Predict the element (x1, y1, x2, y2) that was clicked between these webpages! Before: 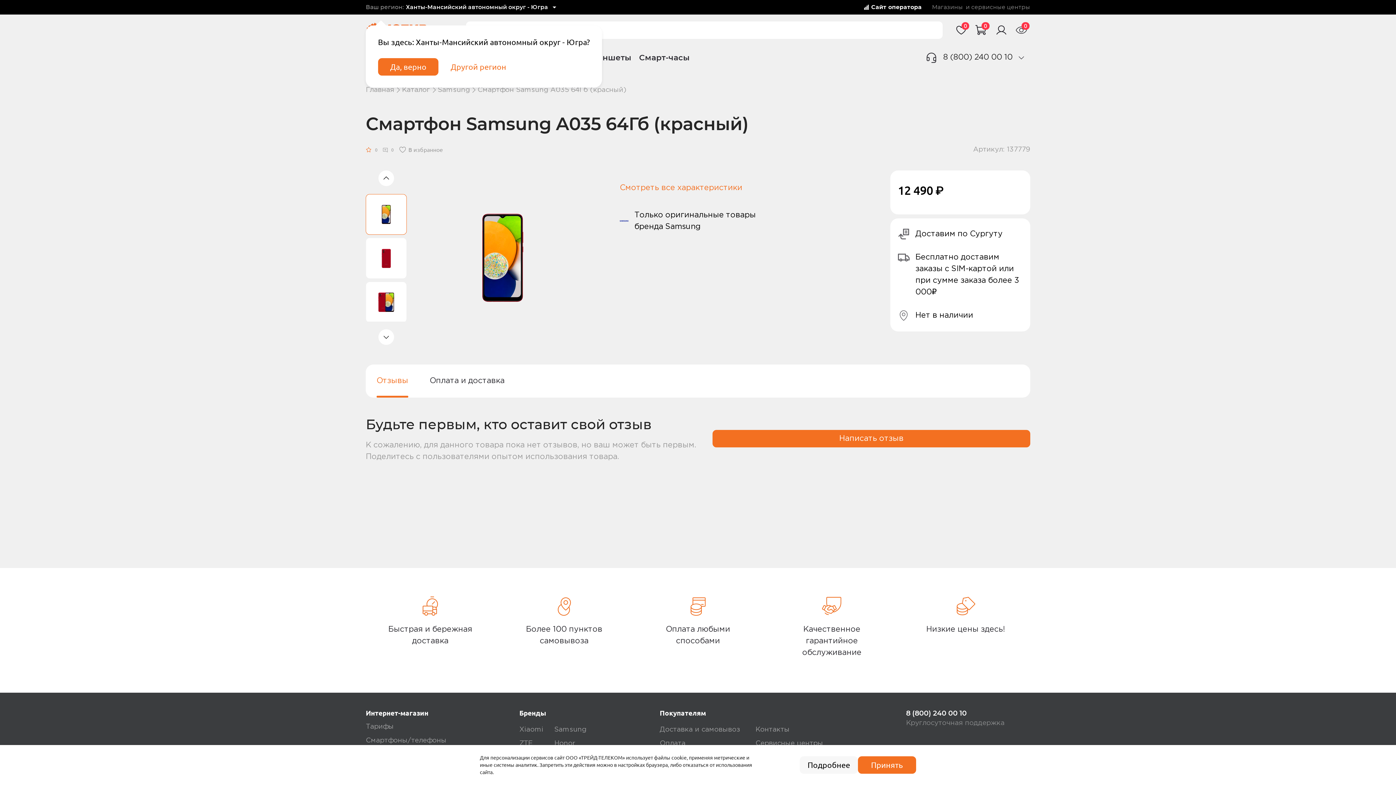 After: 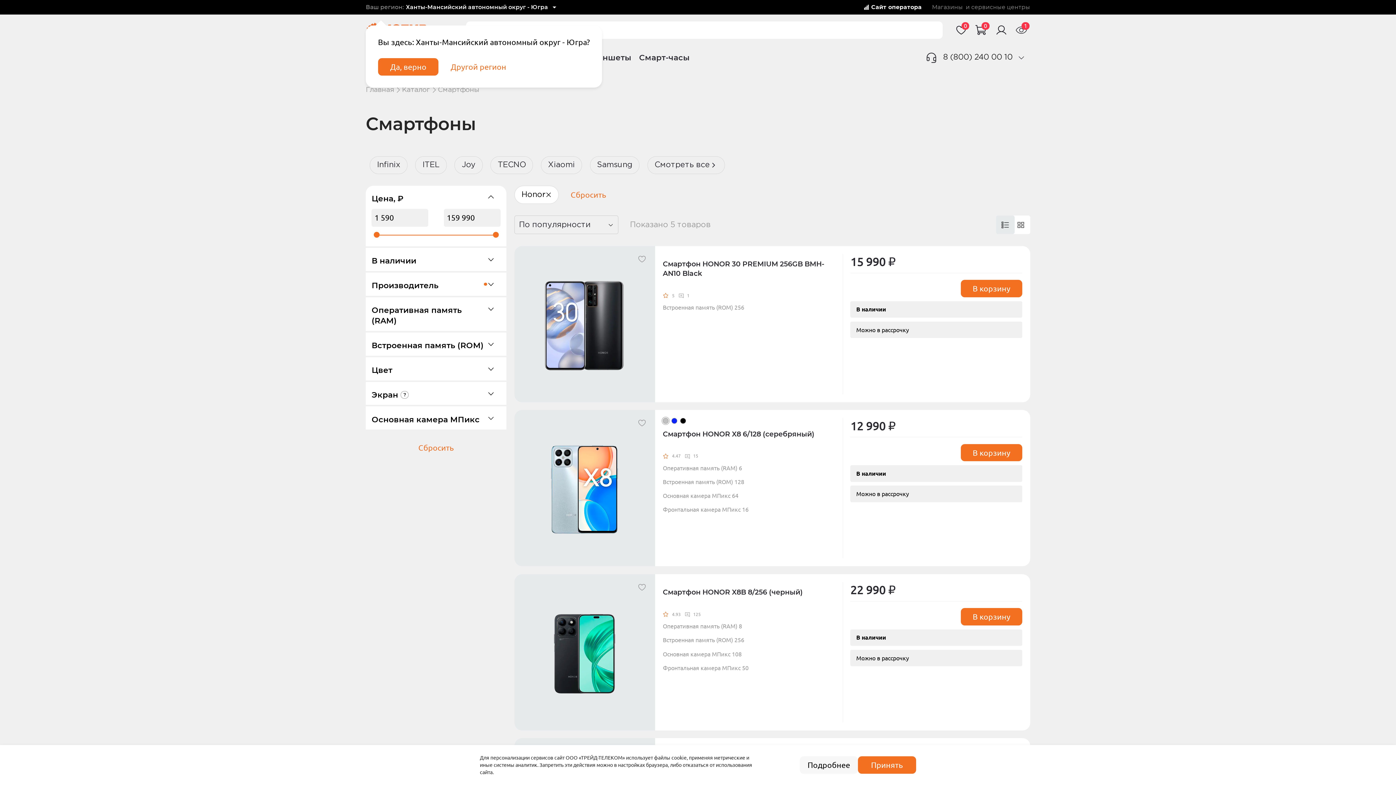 Action: bbox: (554, 740, 575, 747) label: Honor